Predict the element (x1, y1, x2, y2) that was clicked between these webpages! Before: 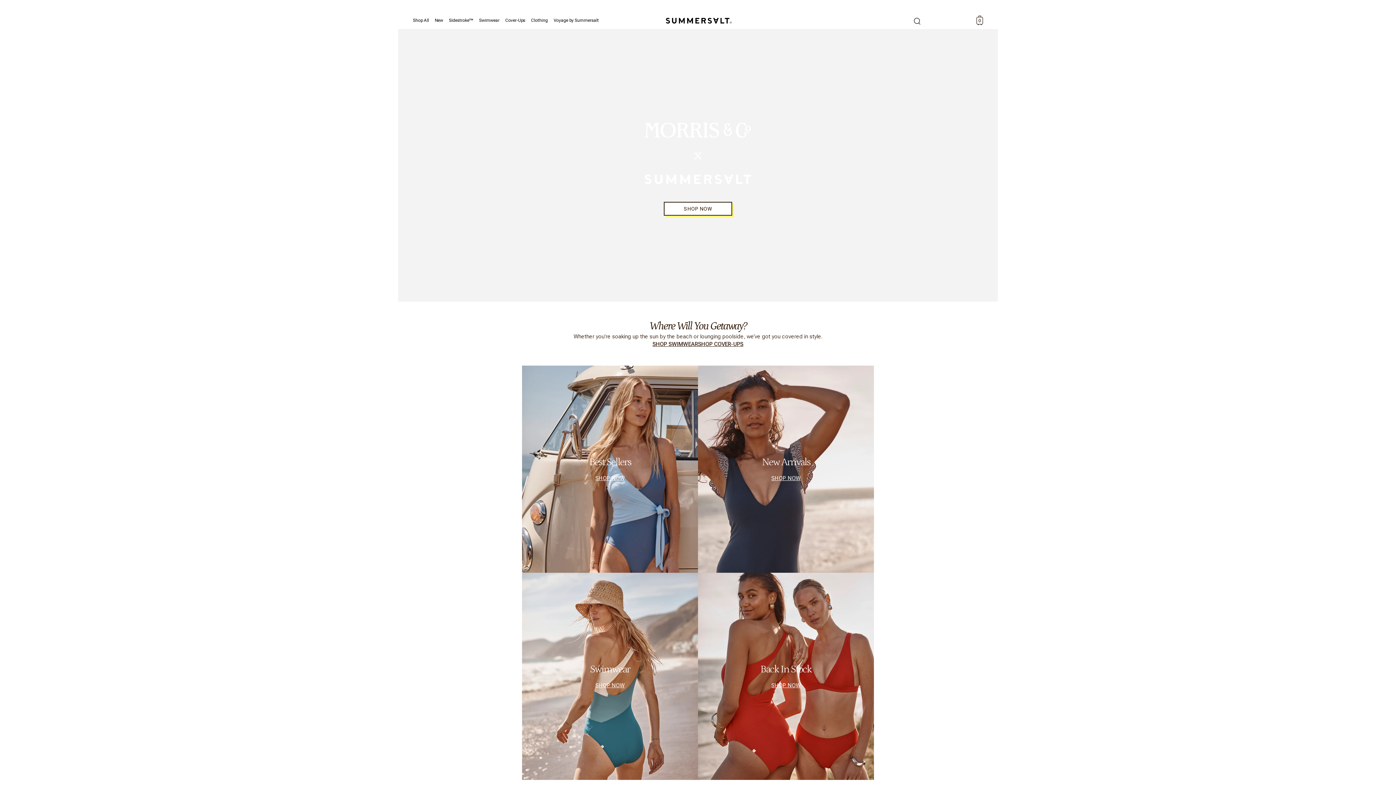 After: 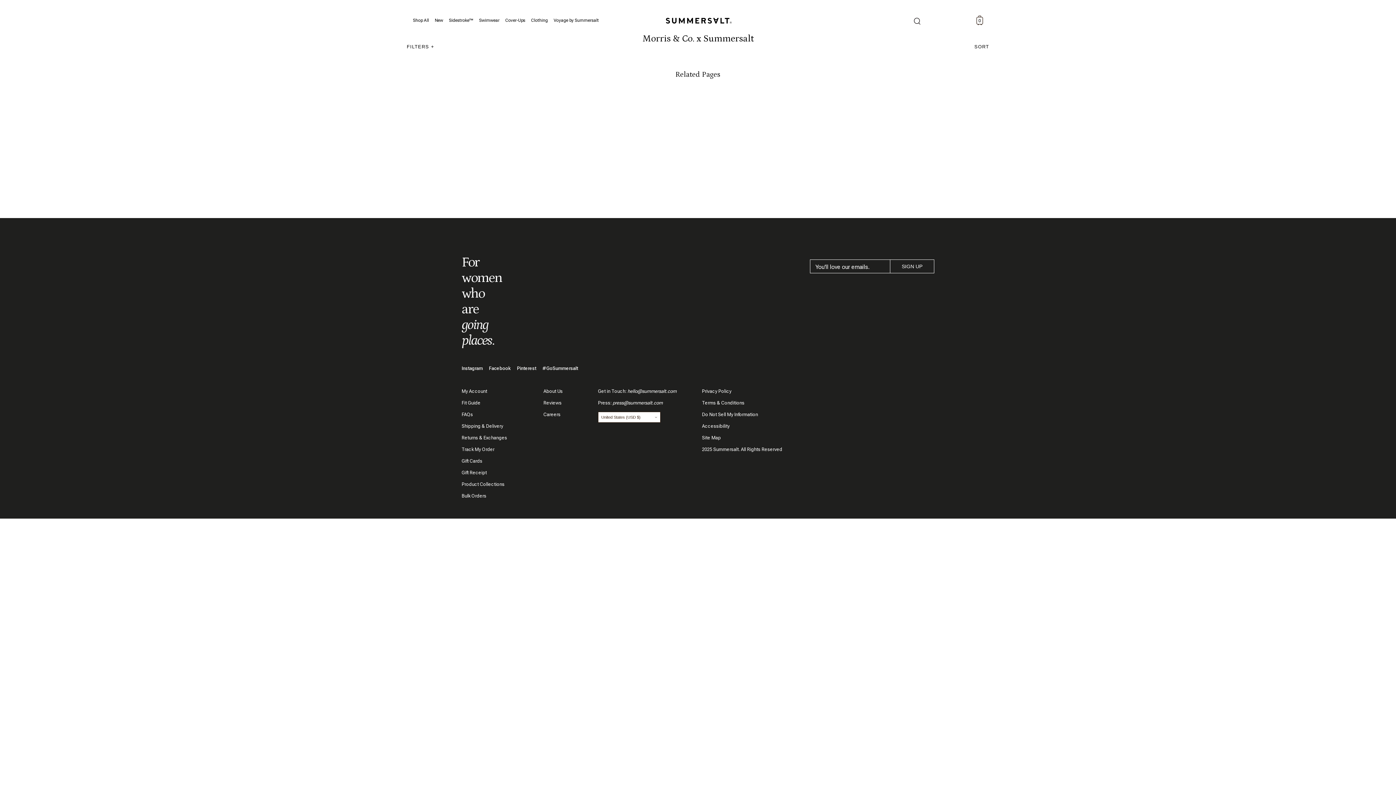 Action: bbox: (398, 29, 998, 301) label: Just In: The Summer Collection SHOP NOW